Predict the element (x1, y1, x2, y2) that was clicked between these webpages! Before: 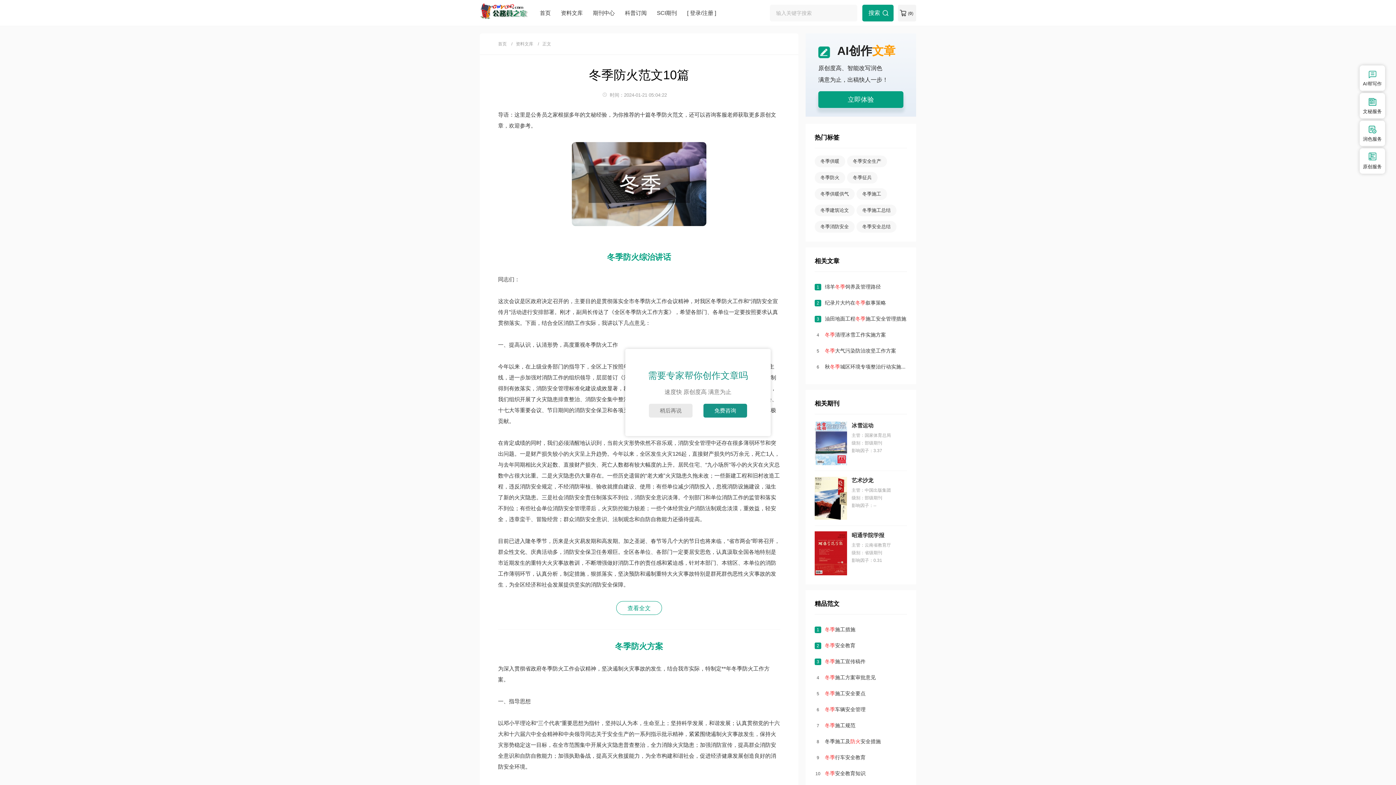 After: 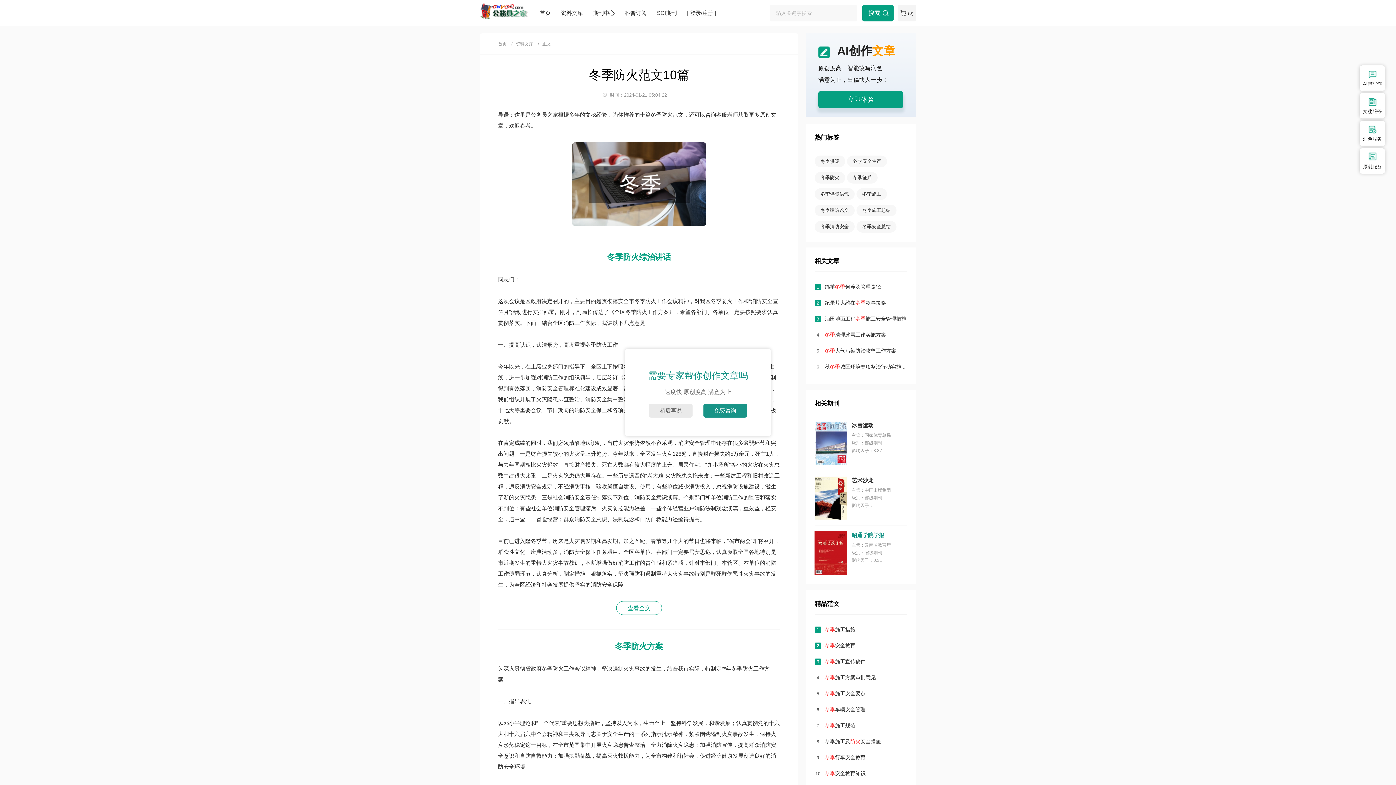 Action: bbox: (814, 531, 907, 575) label: 昭通学院学报

主管：云南省教育厅

级别：省级期刊

影响因子：0.31